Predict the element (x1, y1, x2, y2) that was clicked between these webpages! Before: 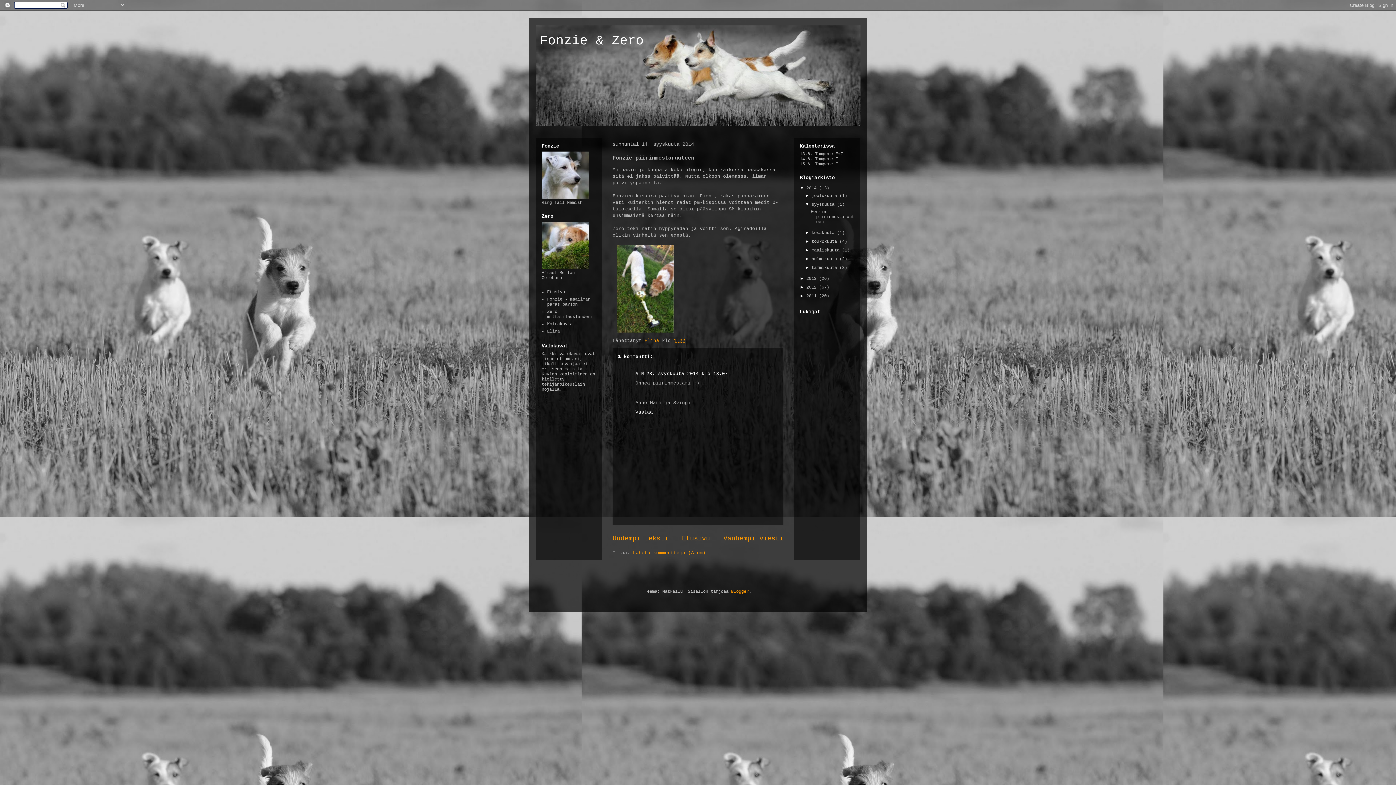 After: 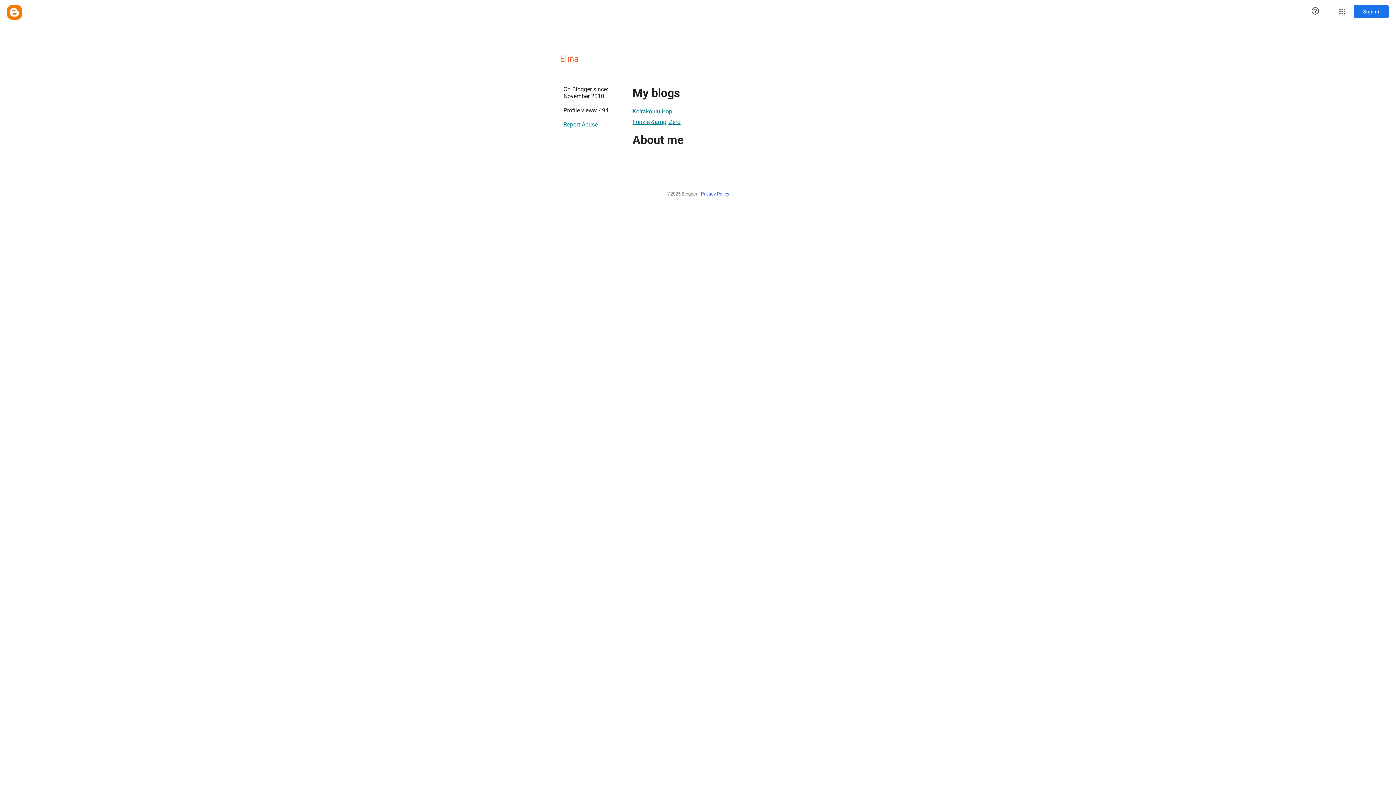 Action: bbox: (644, 338, 662, 343) label: Elina 